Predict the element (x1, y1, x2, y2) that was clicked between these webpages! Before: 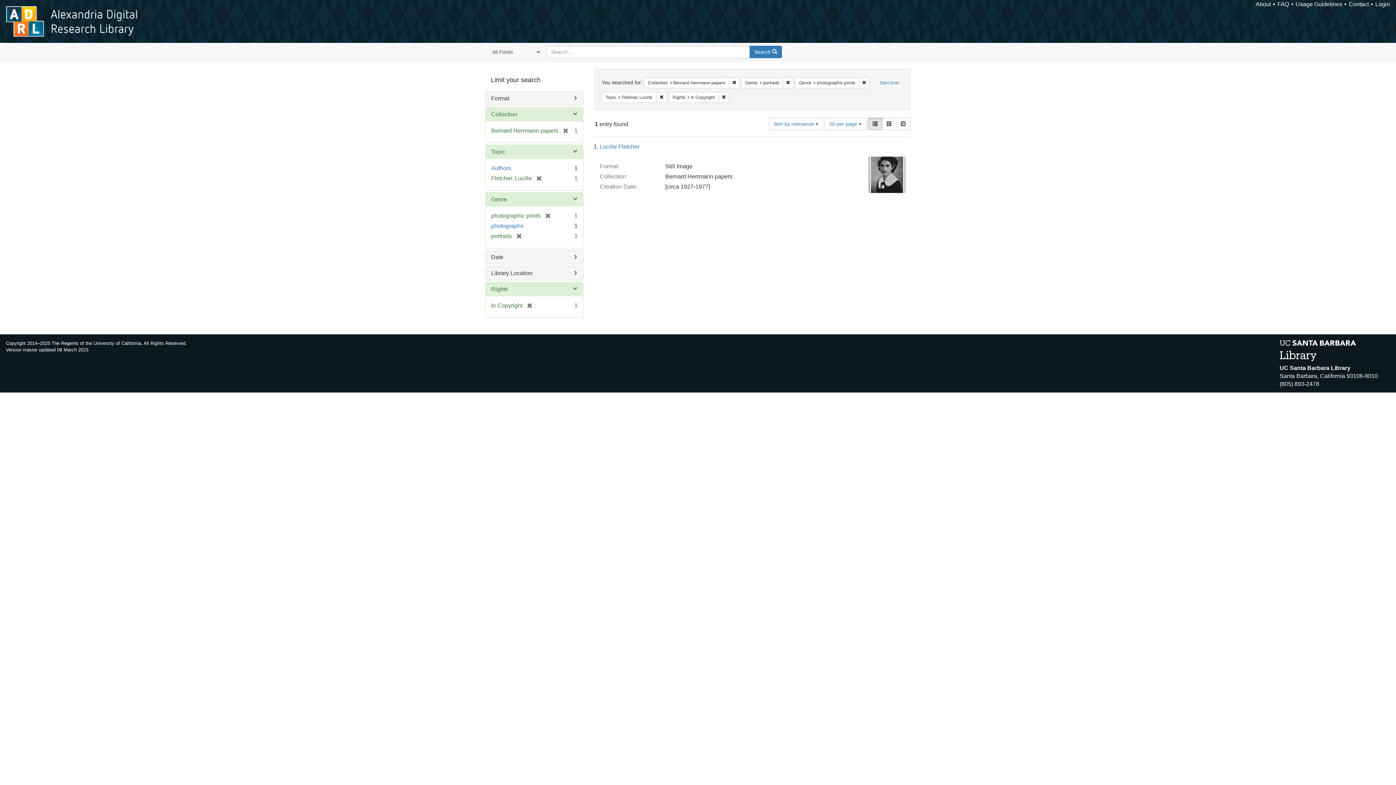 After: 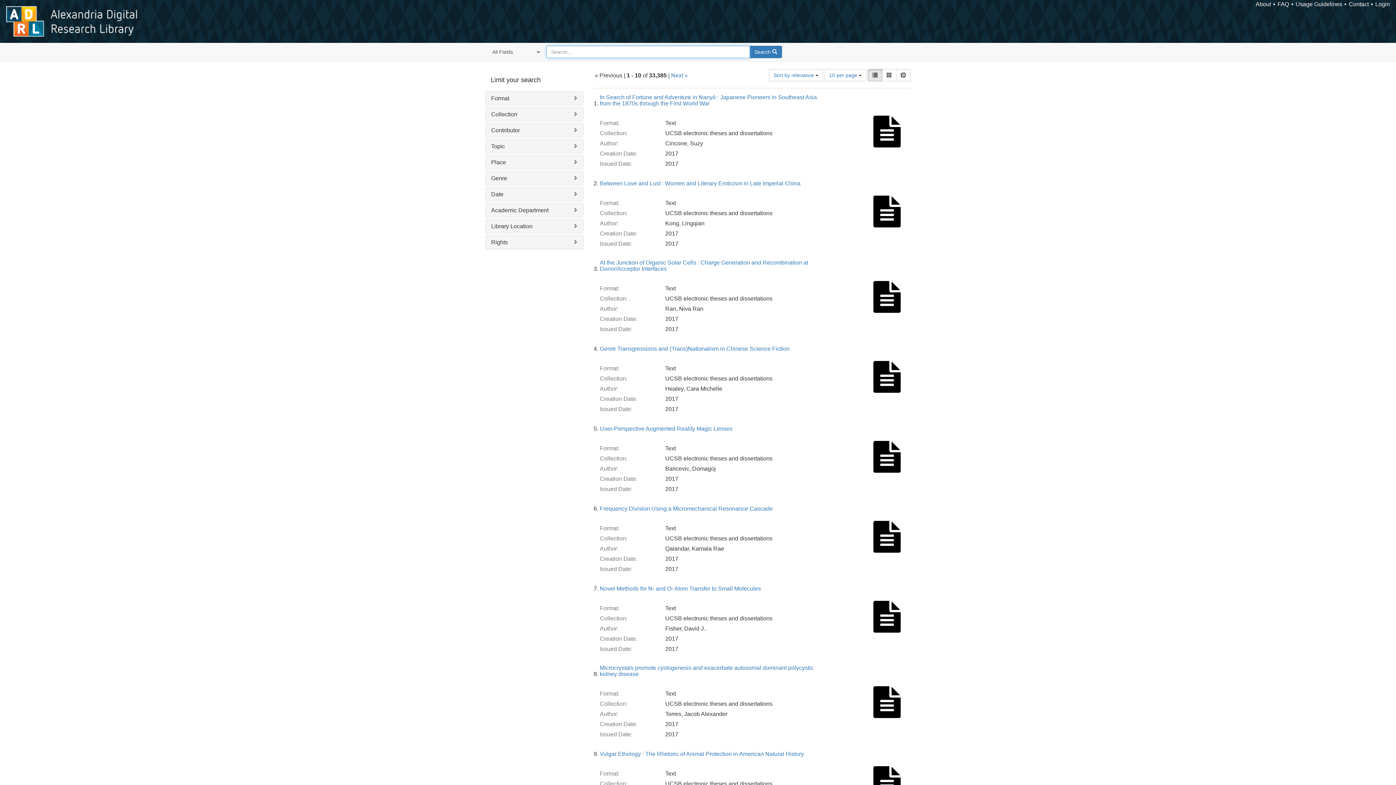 Action: label: Start Over bbox: (876, 77, 903, 88)